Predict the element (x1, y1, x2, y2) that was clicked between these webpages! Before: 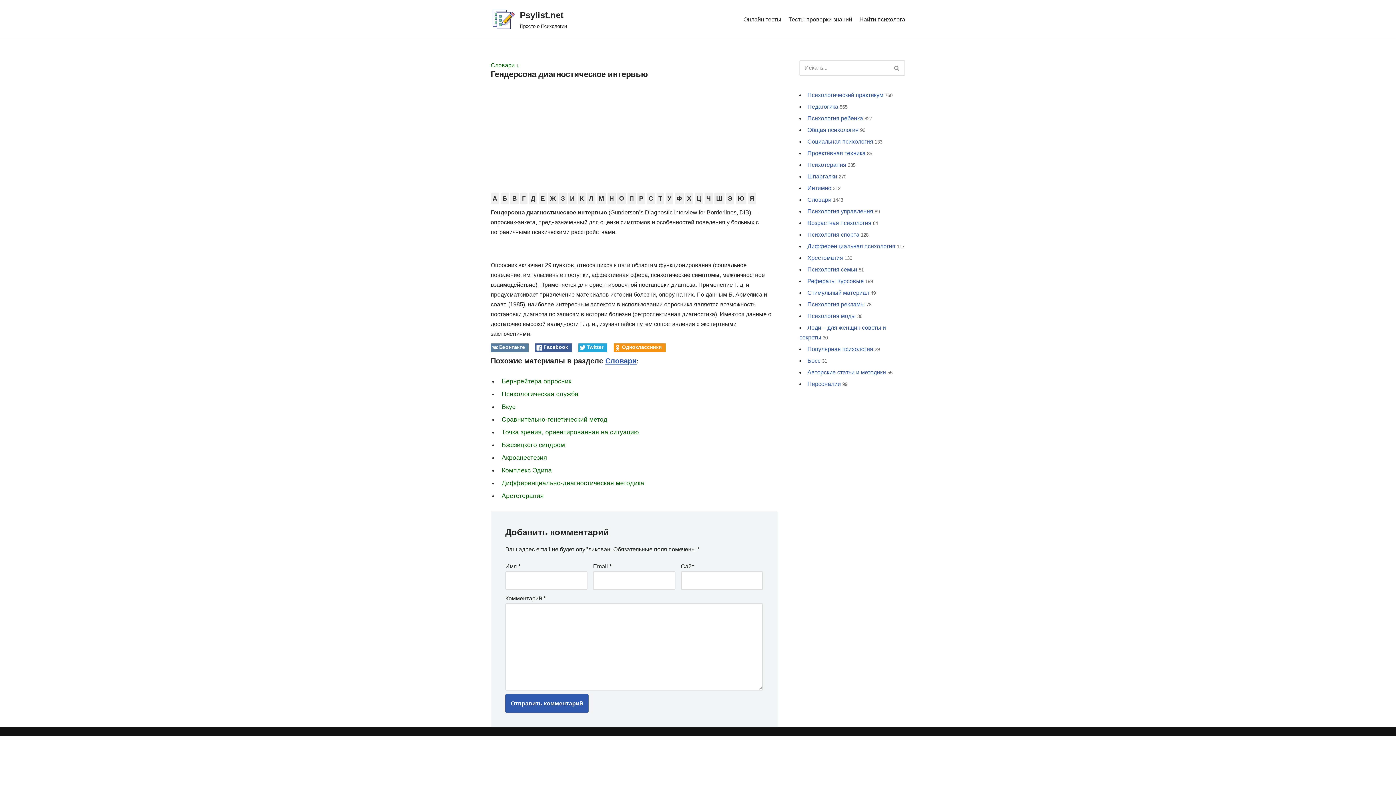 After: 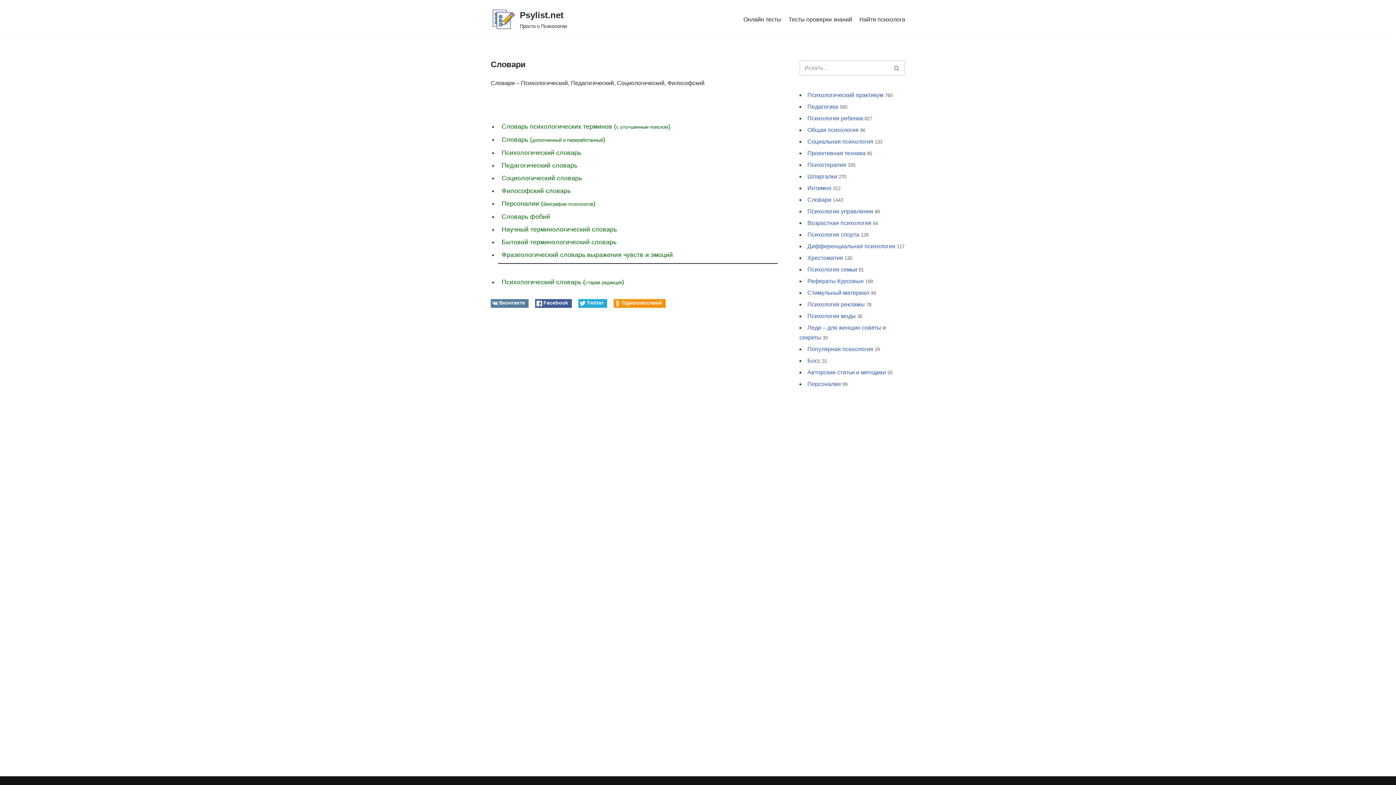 Action: label: Словари bbox: (807, 196, 831, 202)